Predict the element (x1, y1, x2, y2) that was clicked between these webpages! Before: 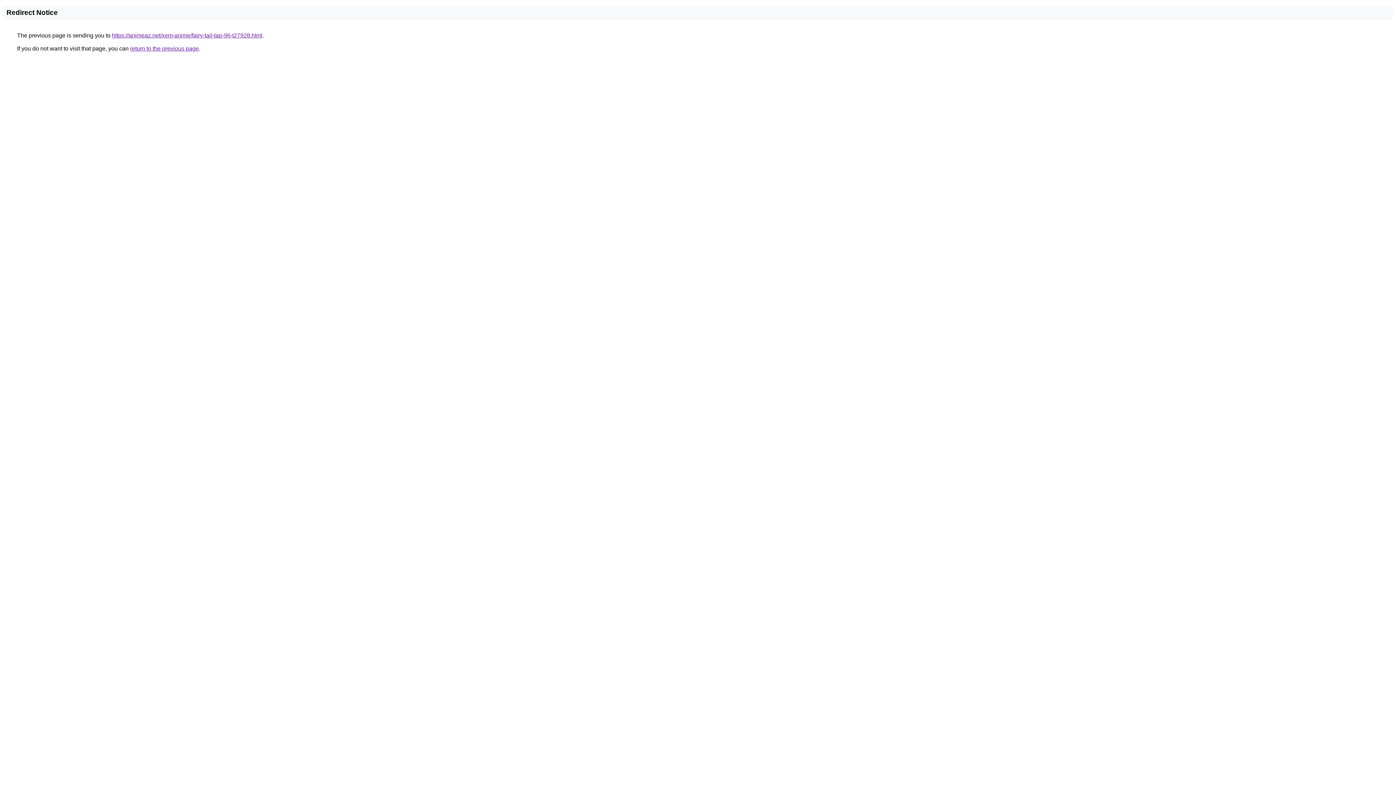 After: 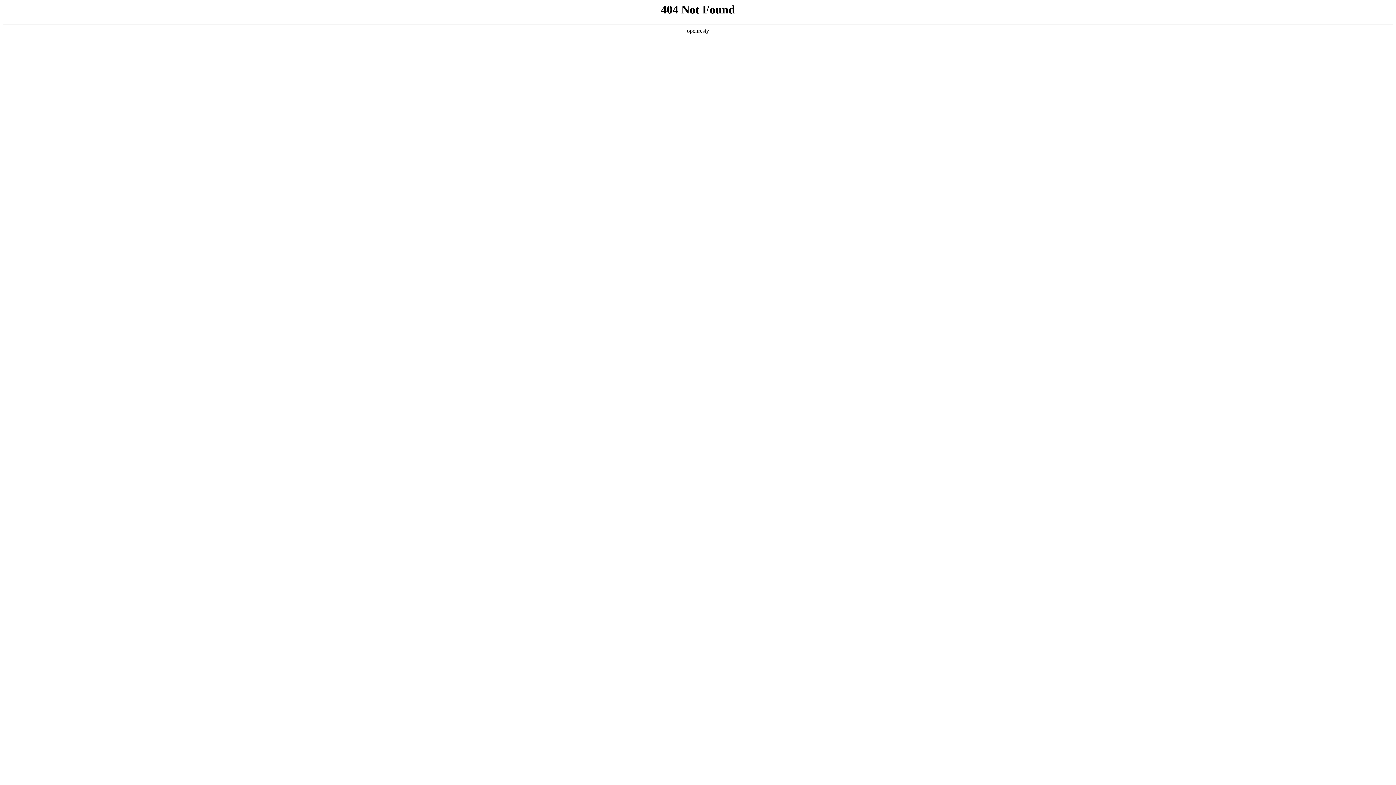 Action: label: https://animeaz.net/xem-anime/fairy-tail-tap-96-t27928.html bbox: (112, 32, 262, 38)